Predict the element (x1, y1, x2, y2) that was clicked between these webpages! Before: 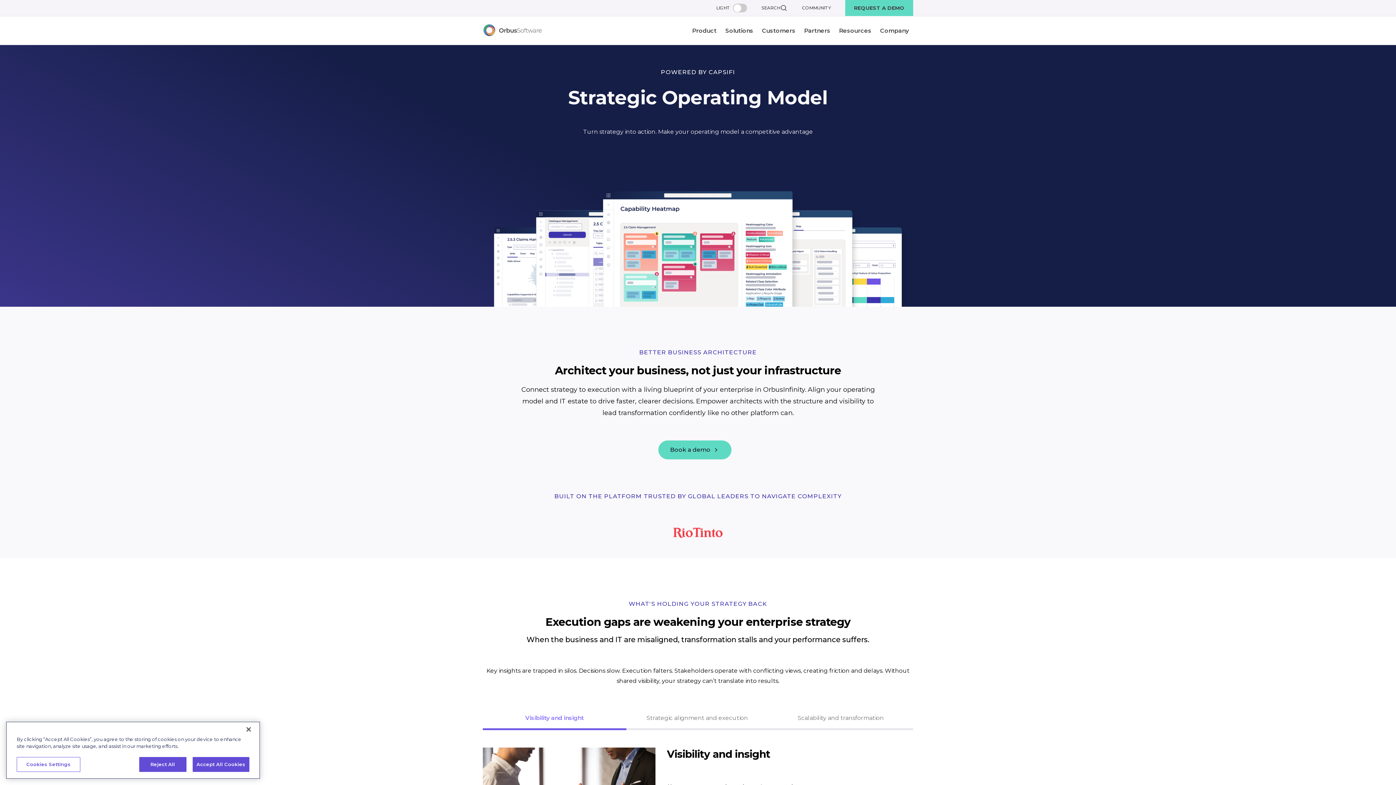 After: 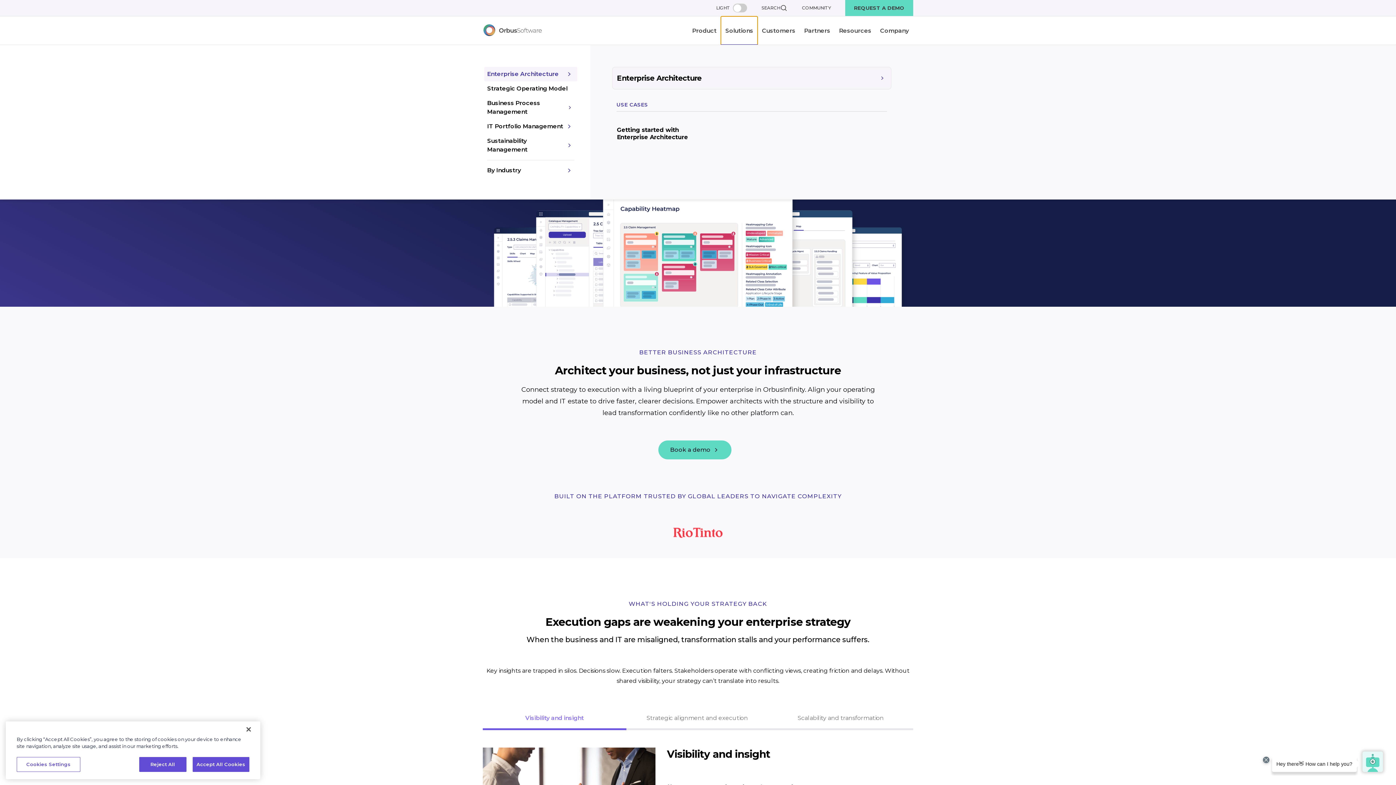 Action: bbox: (721, 16, 757, 45) label: Solutions